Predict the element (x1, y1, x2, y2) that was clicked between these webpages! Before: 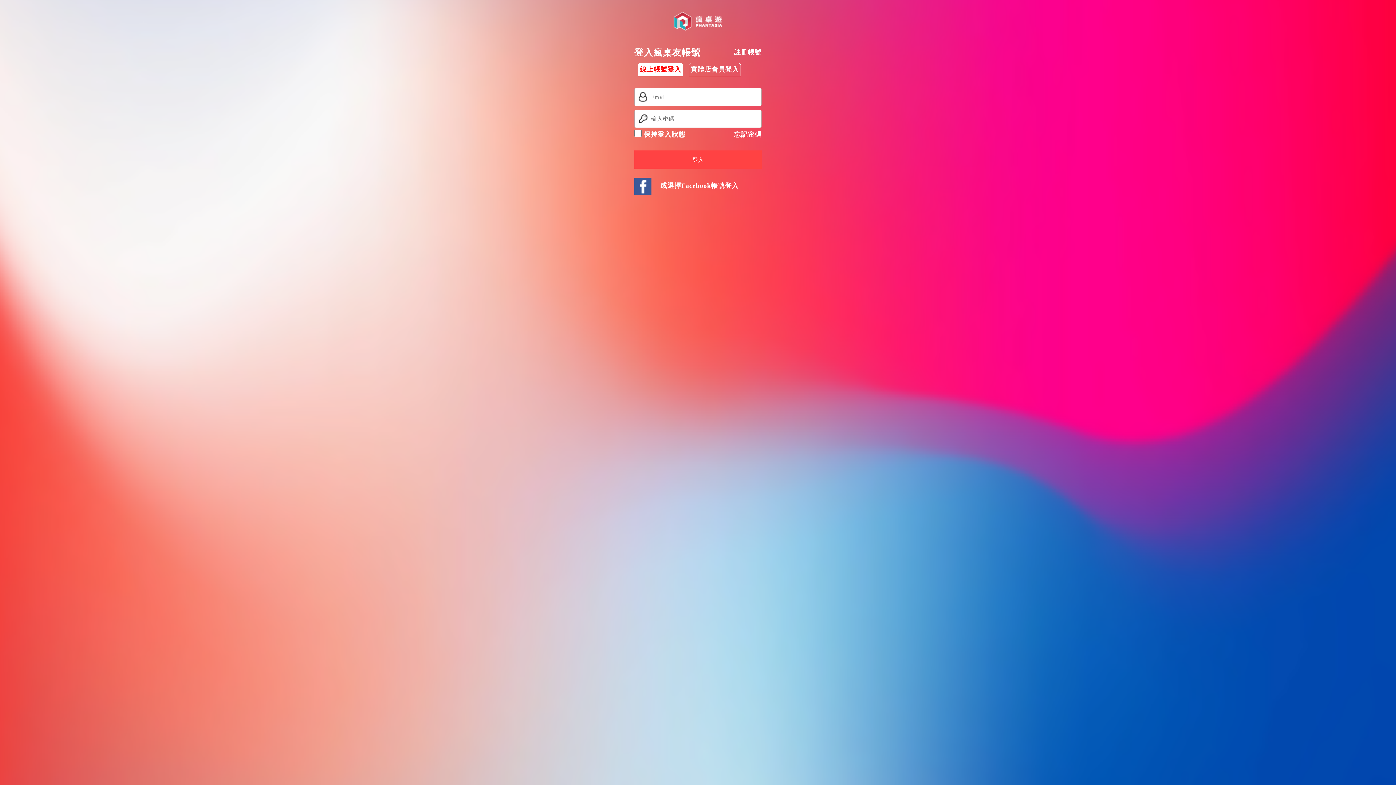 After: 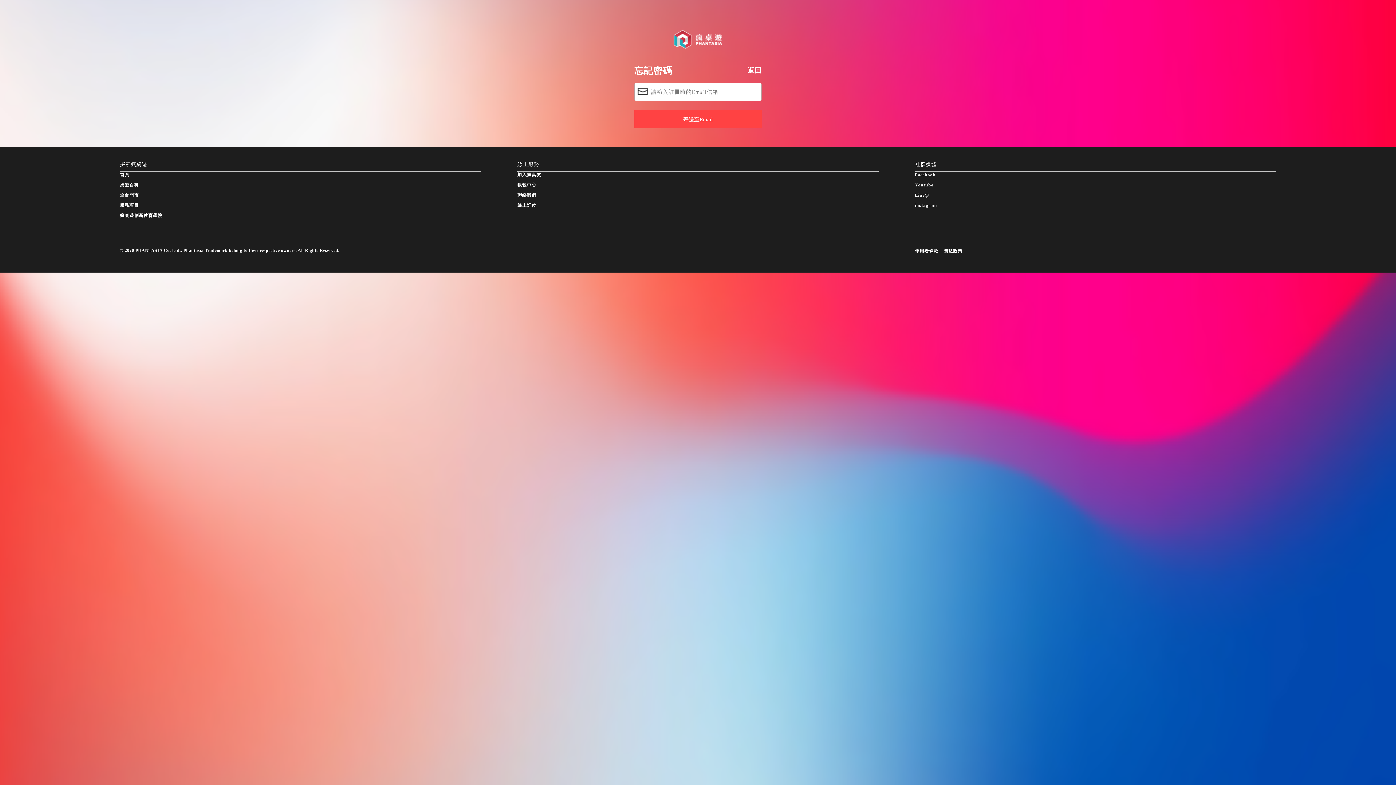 Action: bbox: (734, 129, 761, 139) label: 忘記密碼